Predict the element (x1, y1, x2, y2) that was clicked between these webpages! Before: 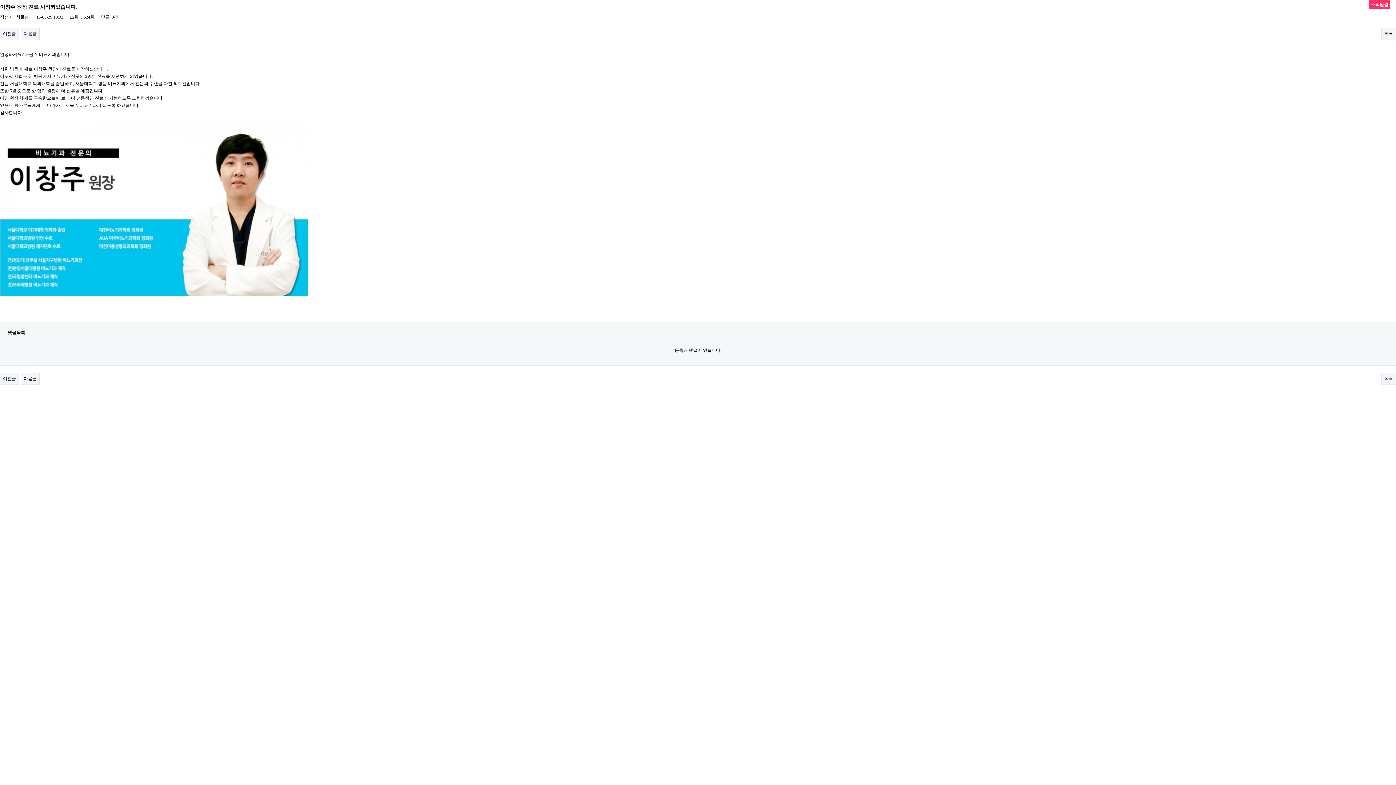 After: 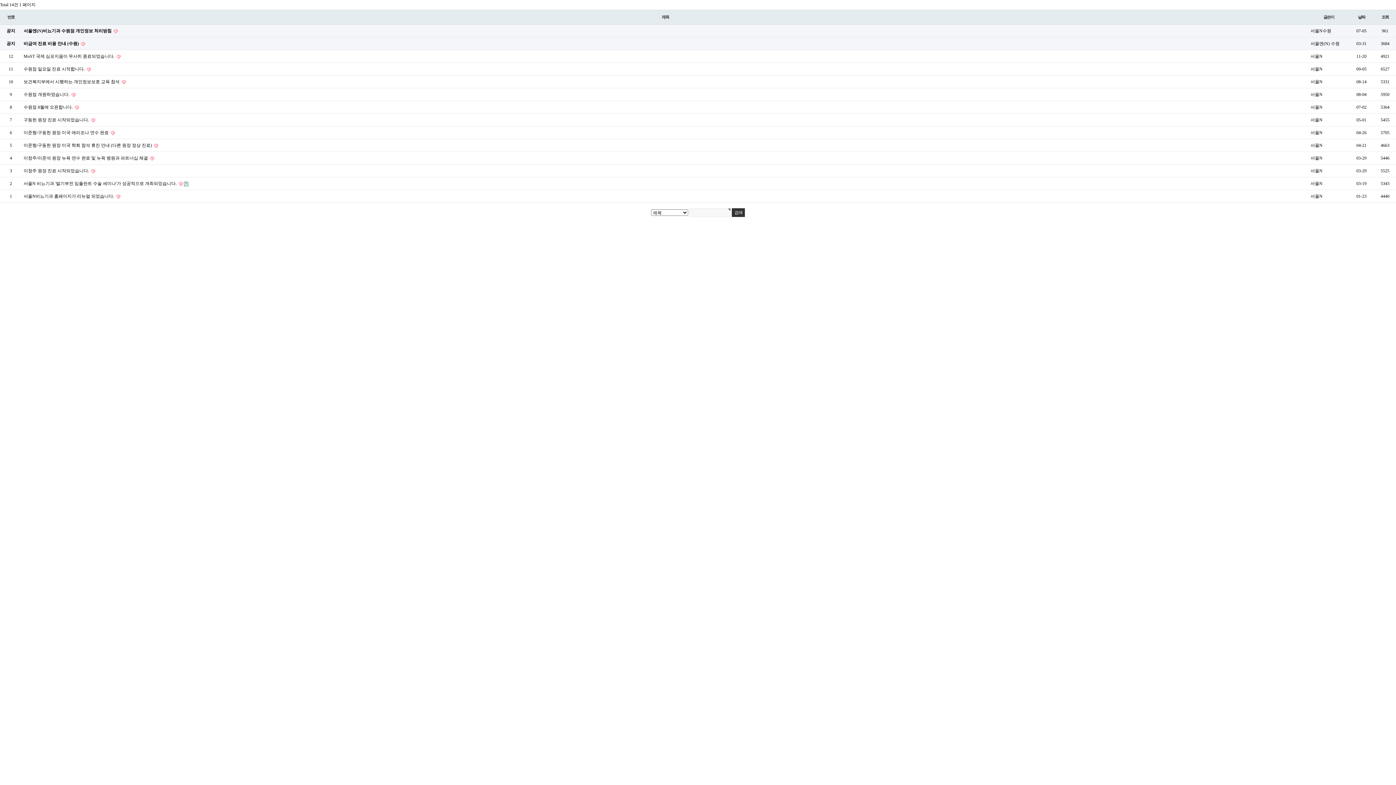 Action: label: 목록 bbox: (1381, 373, 1396, 385)